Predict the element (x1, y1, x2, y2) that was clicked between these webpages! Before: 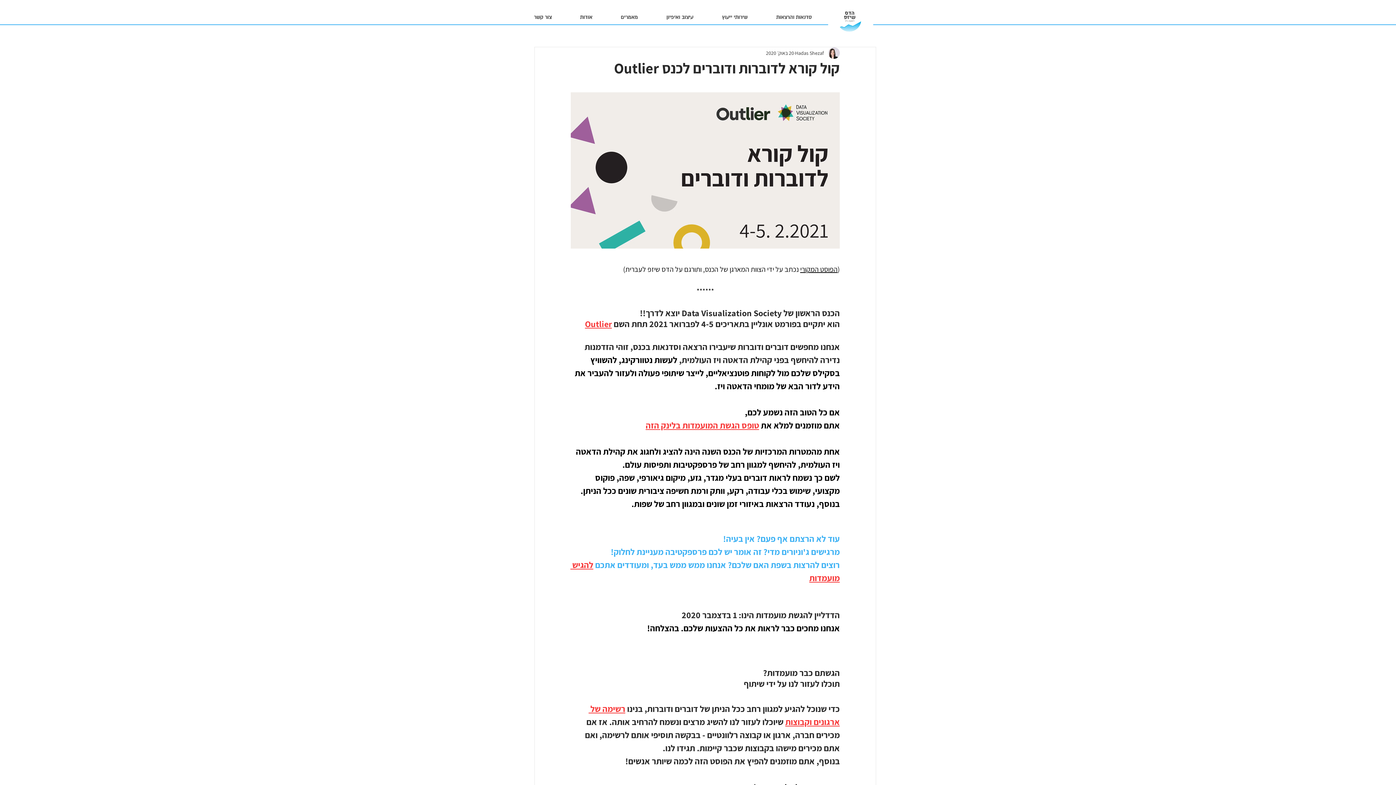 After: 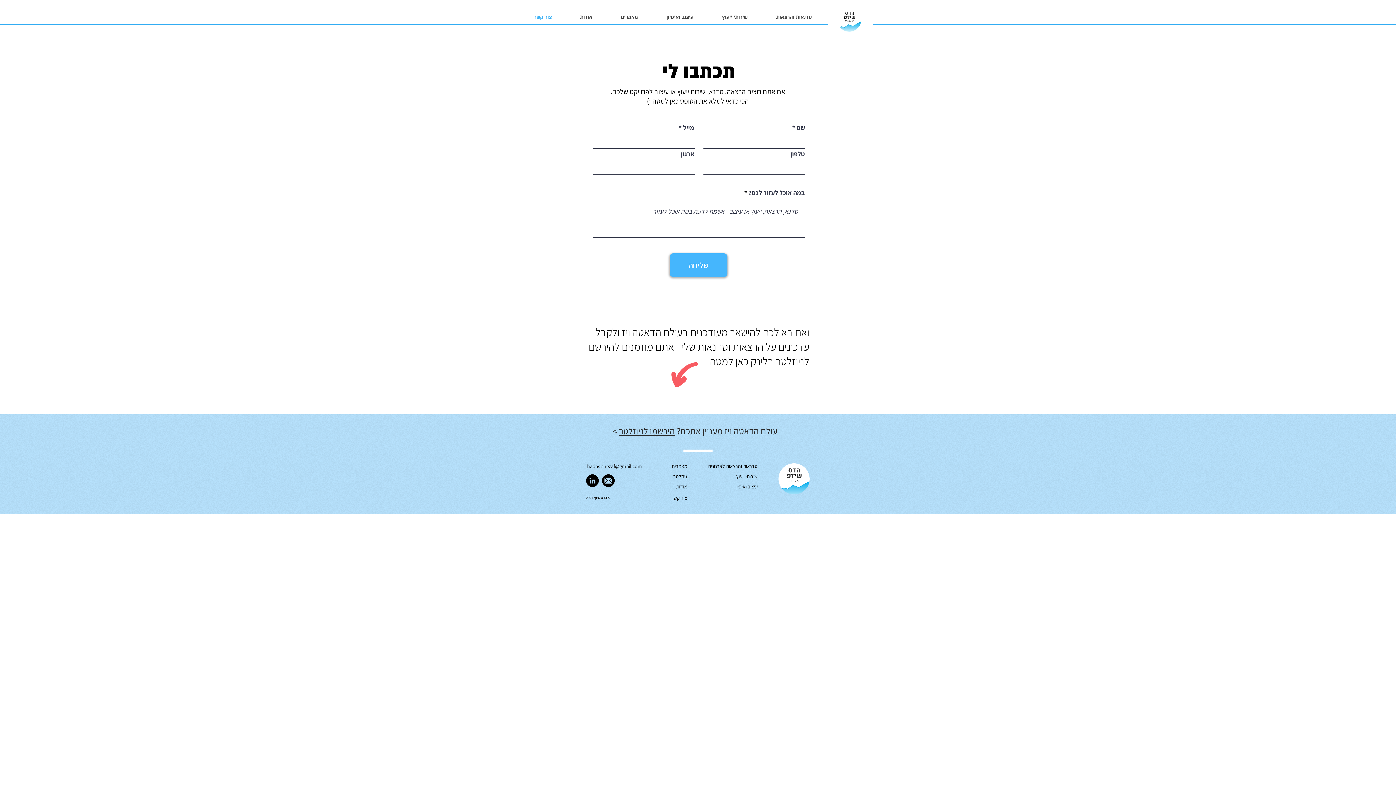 Action: label: צור קשר bbox: (520, 10, 565, 24)